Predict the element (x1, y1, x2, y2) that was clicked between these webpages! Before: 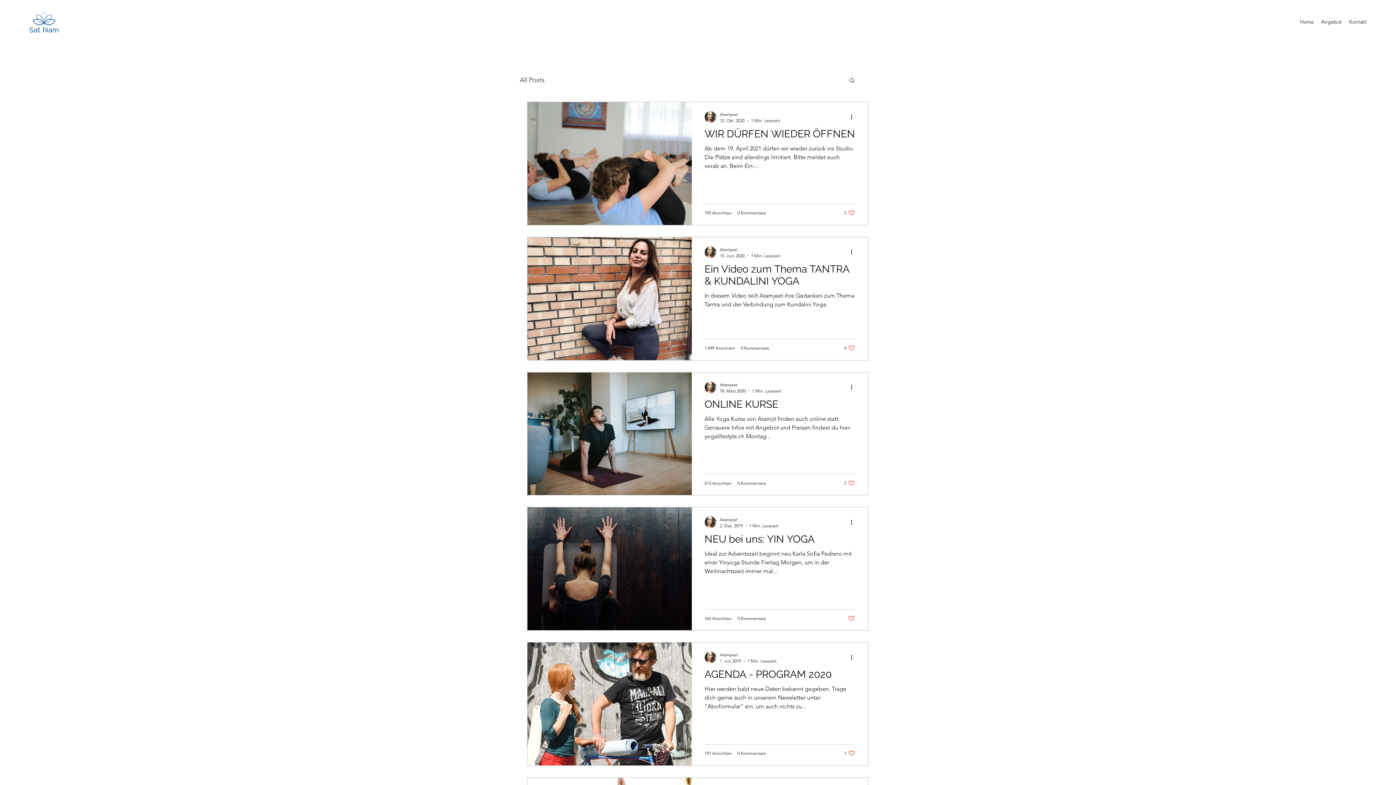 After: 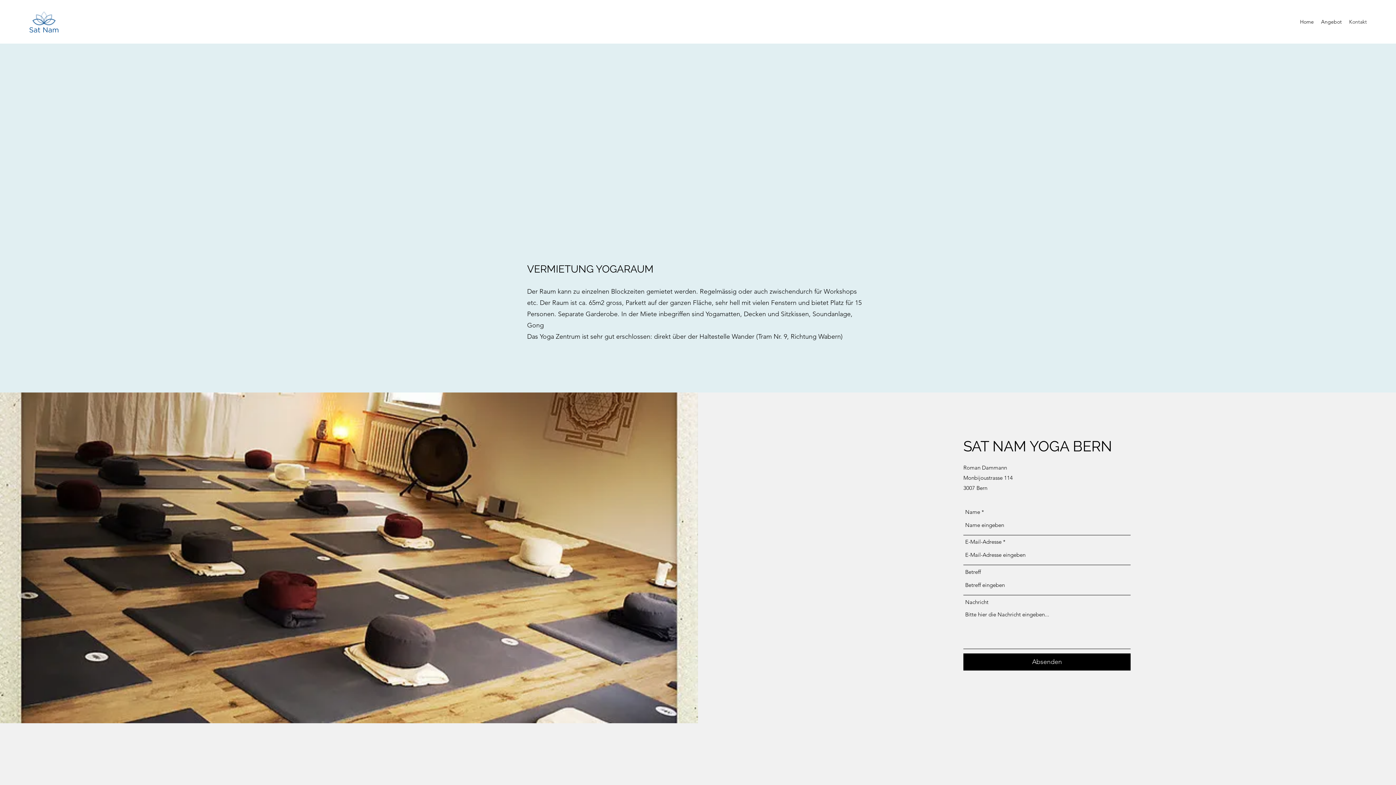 Action: label: Kontakt bbox: (1345, 16, 1370, 27)